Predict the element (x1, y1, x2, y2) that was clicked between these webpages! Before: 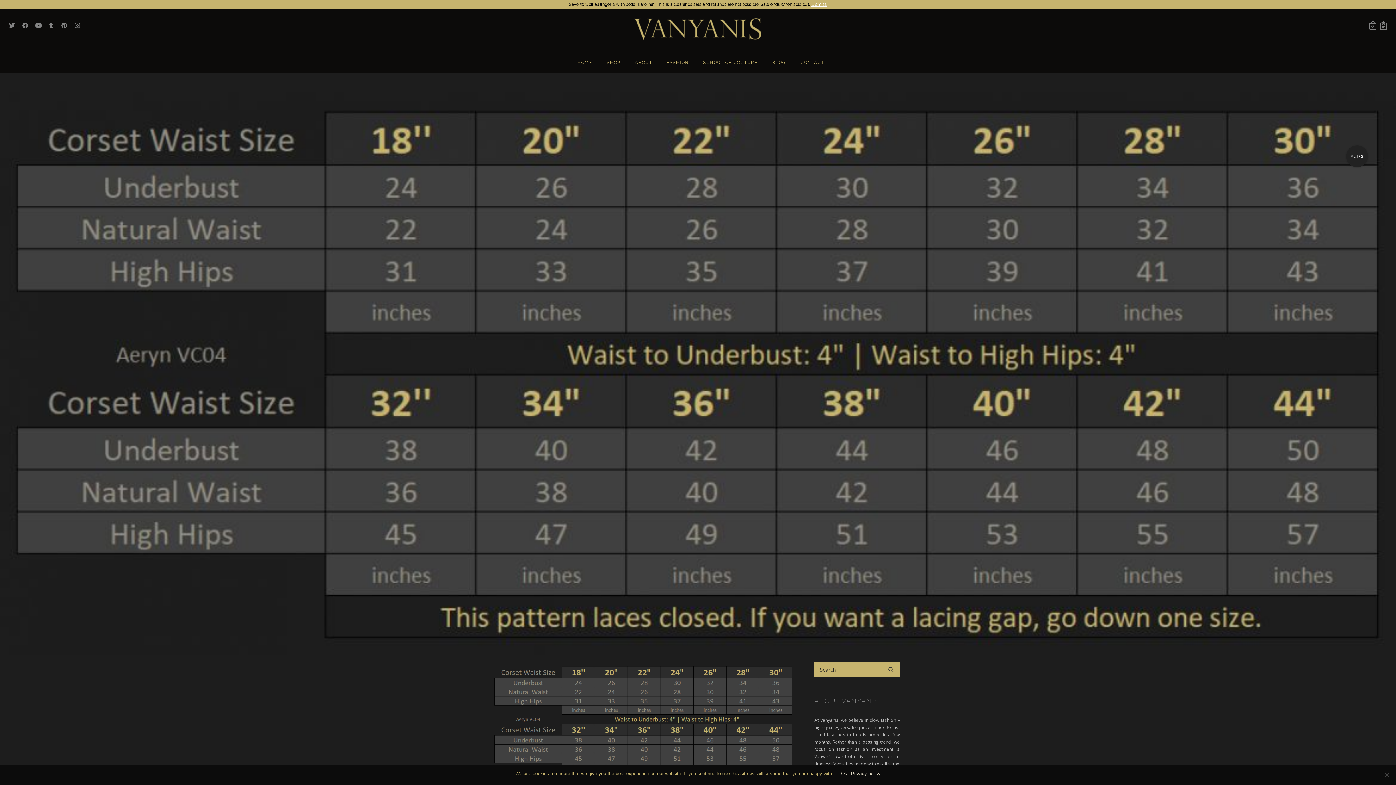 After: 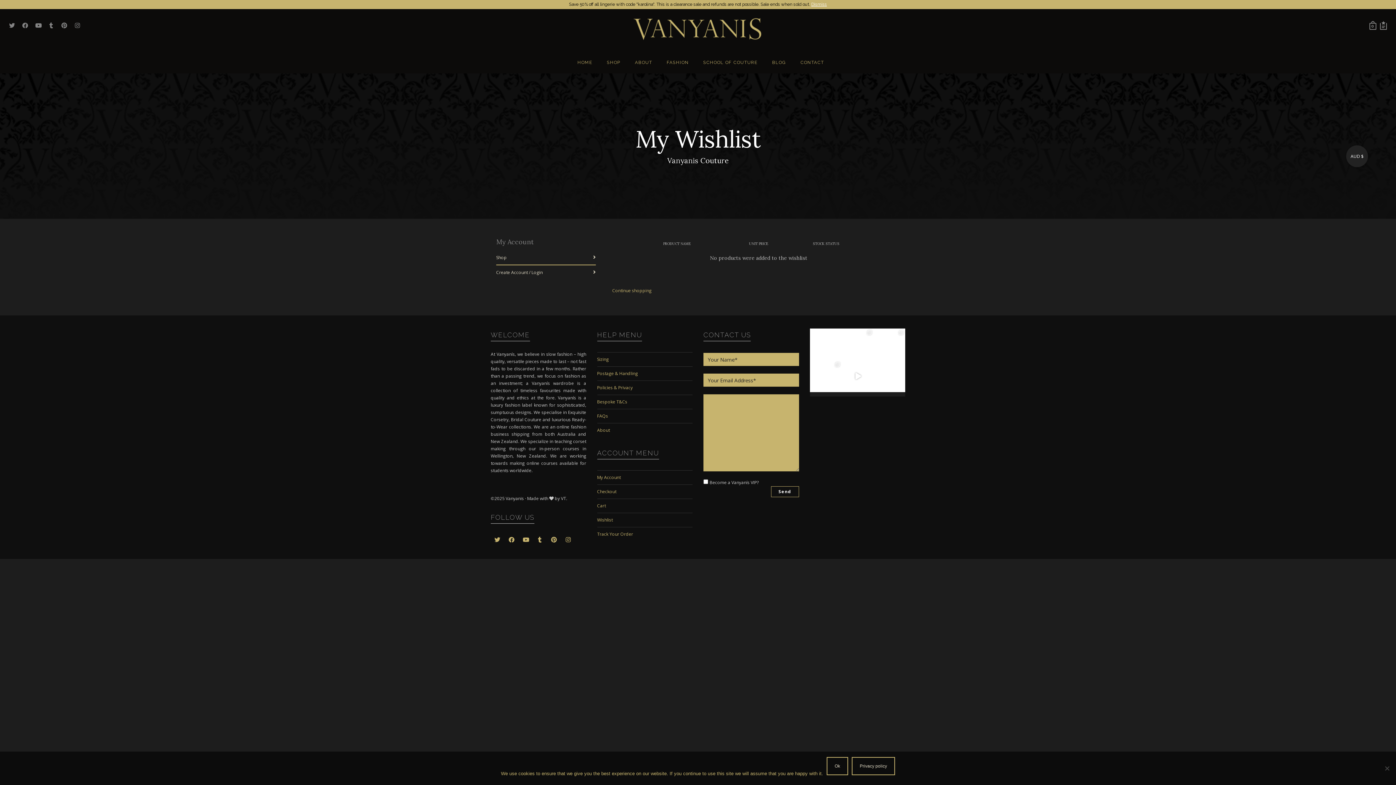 Action: bbox: (1376, 0, 1390, 50)